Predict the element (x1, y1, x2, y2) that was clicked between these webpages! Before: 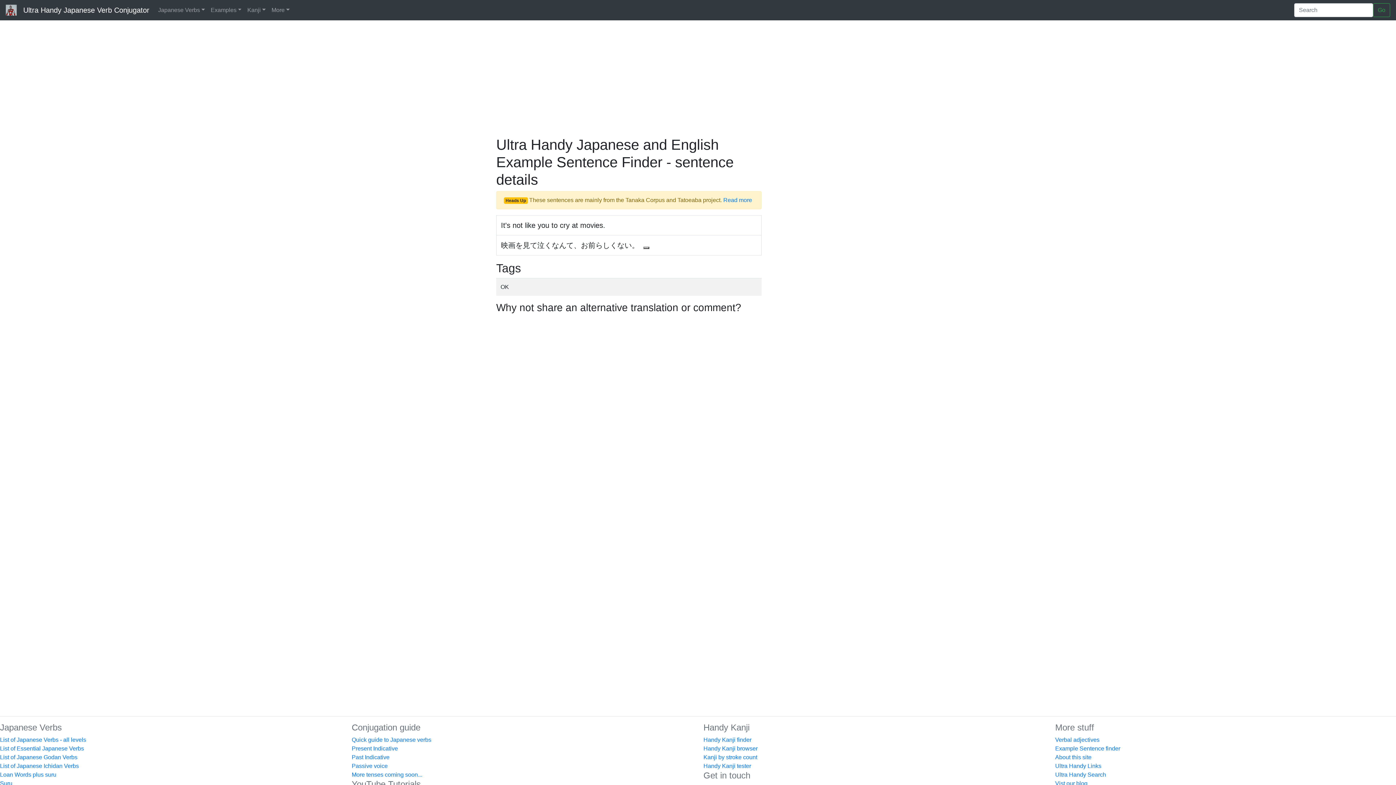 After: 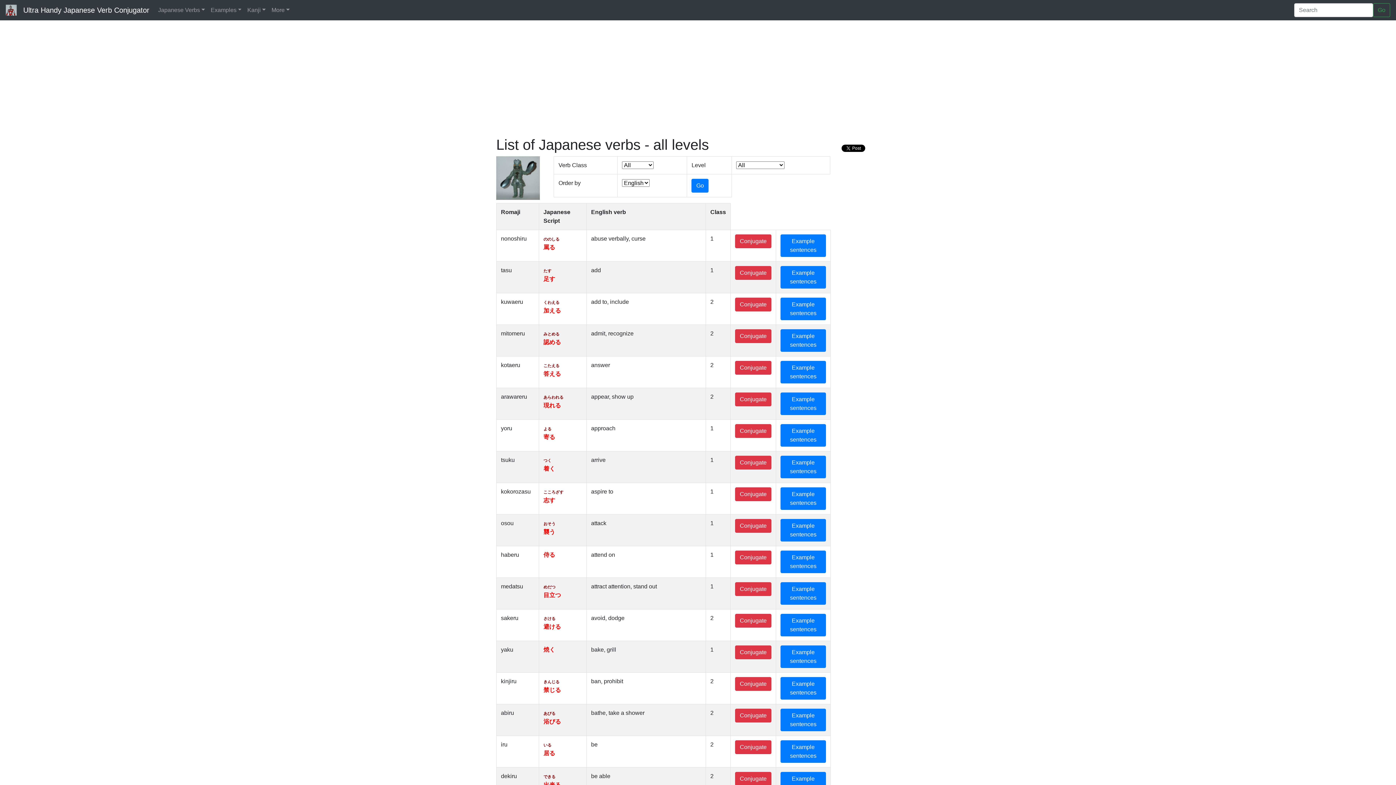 Action: label: List of Japanese Verbs - all levels bbox: (0, 737, 86, 743)